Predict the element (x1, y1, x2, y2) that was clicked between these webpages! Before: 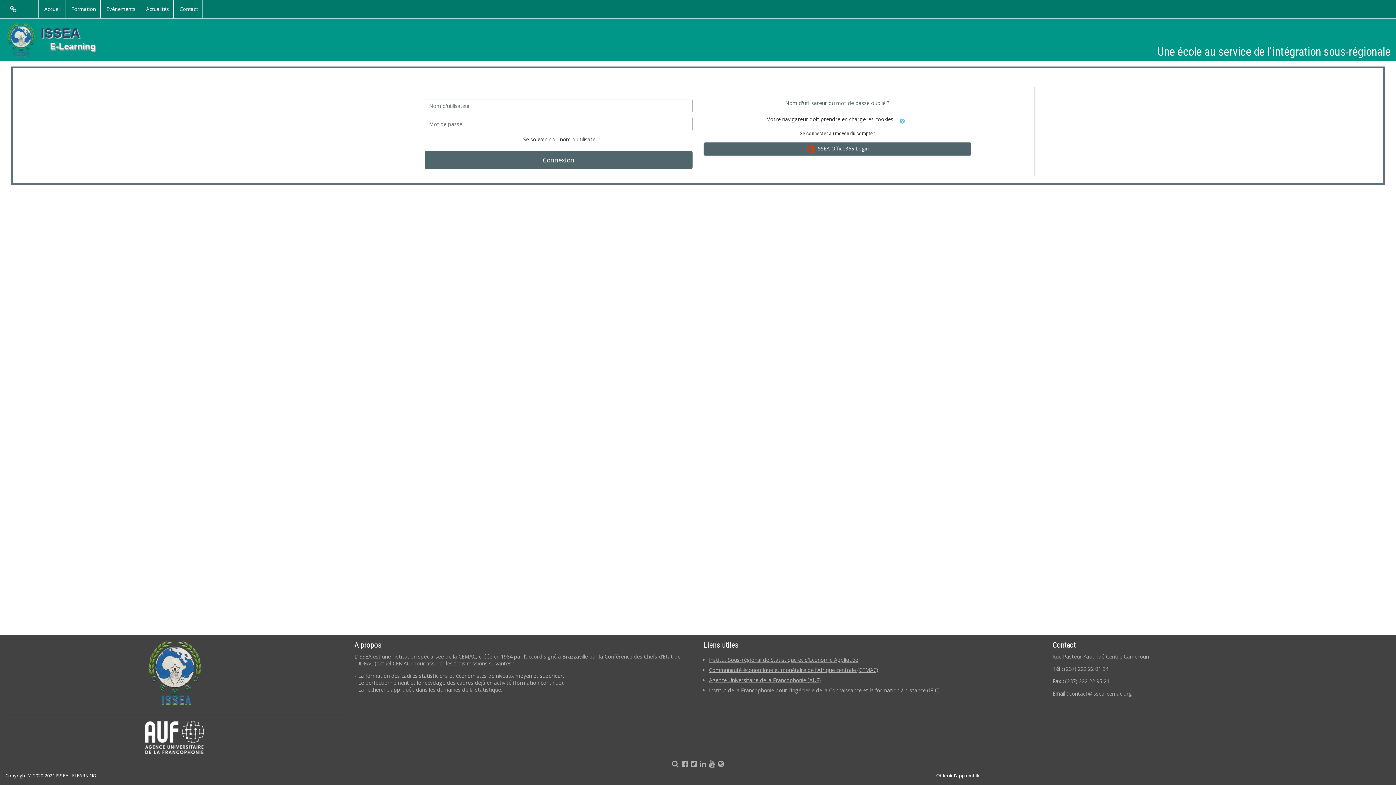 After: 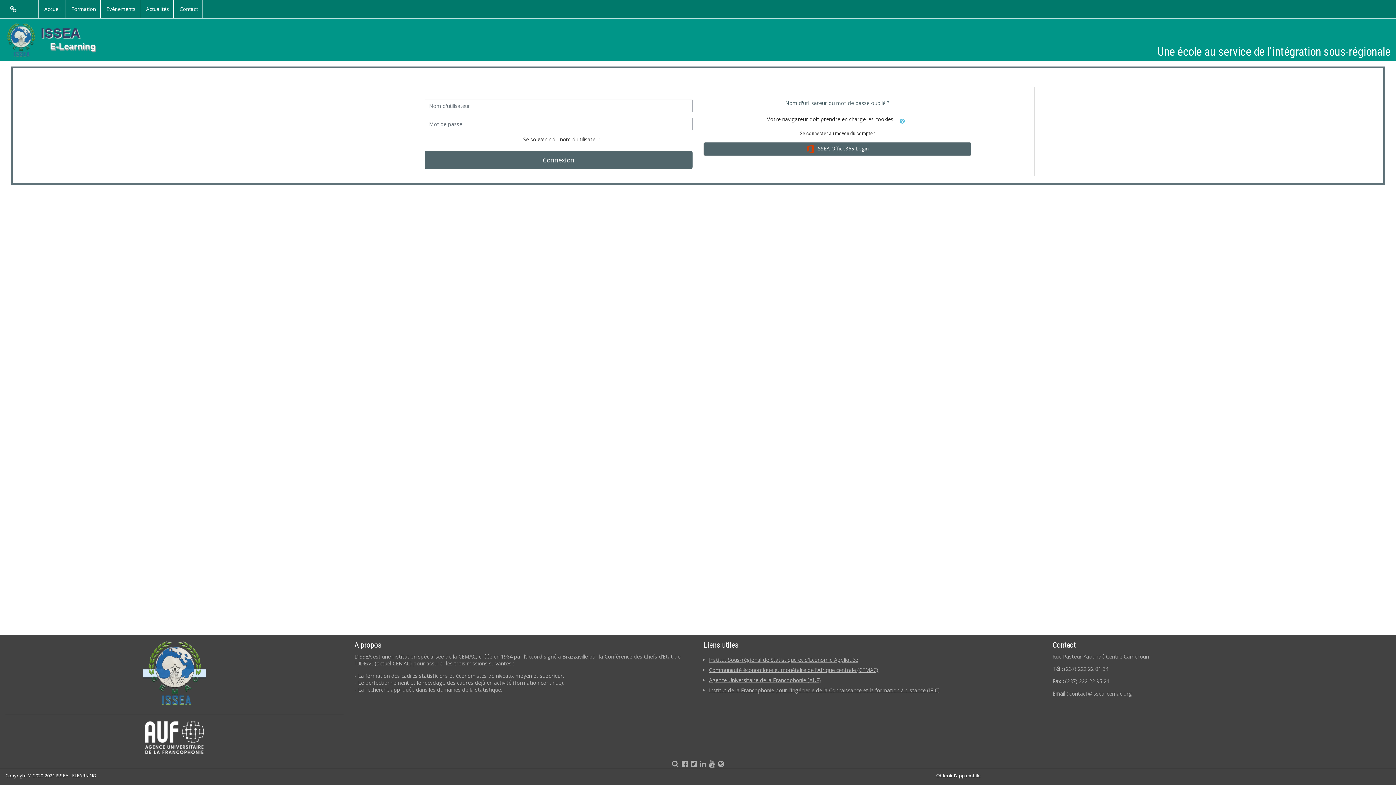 Action: bbox: (142, 670, 206, 677)